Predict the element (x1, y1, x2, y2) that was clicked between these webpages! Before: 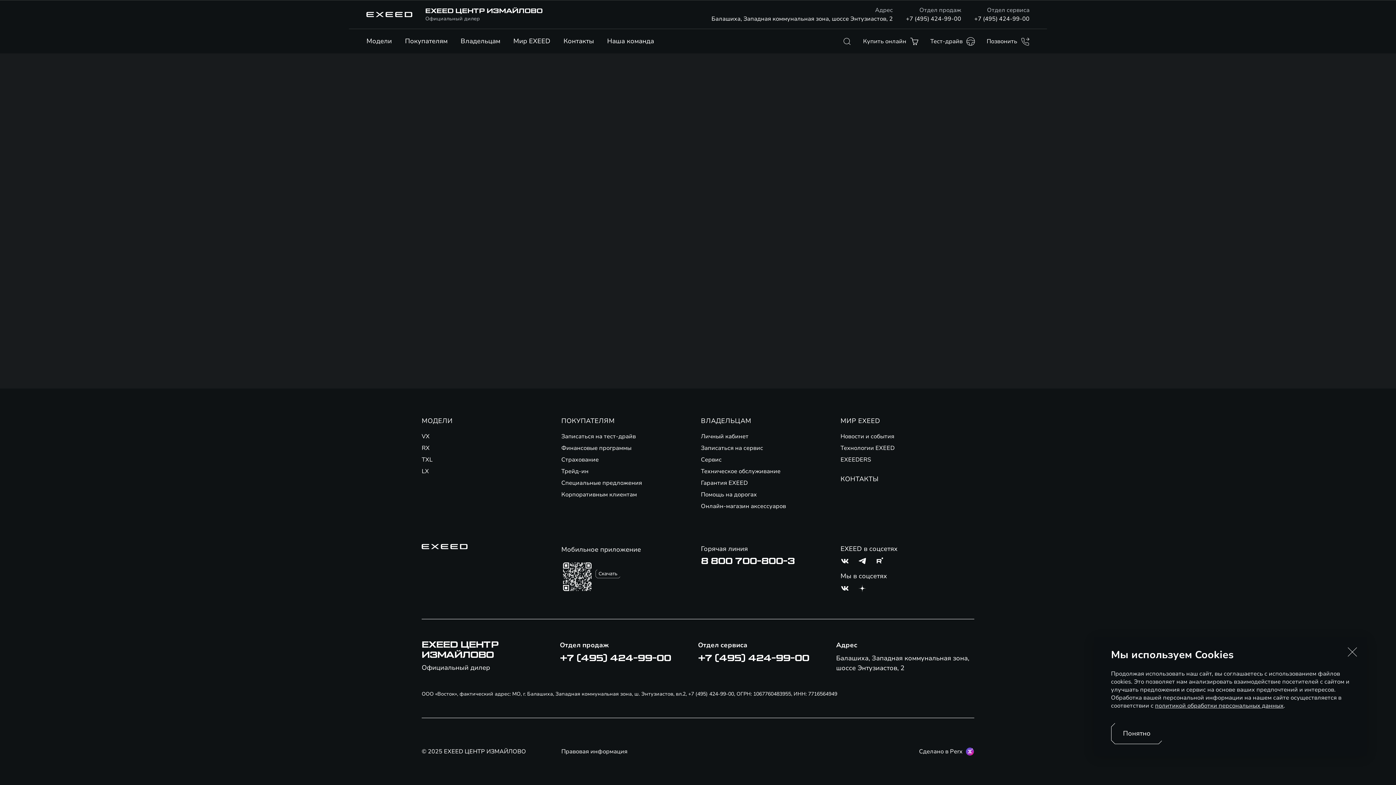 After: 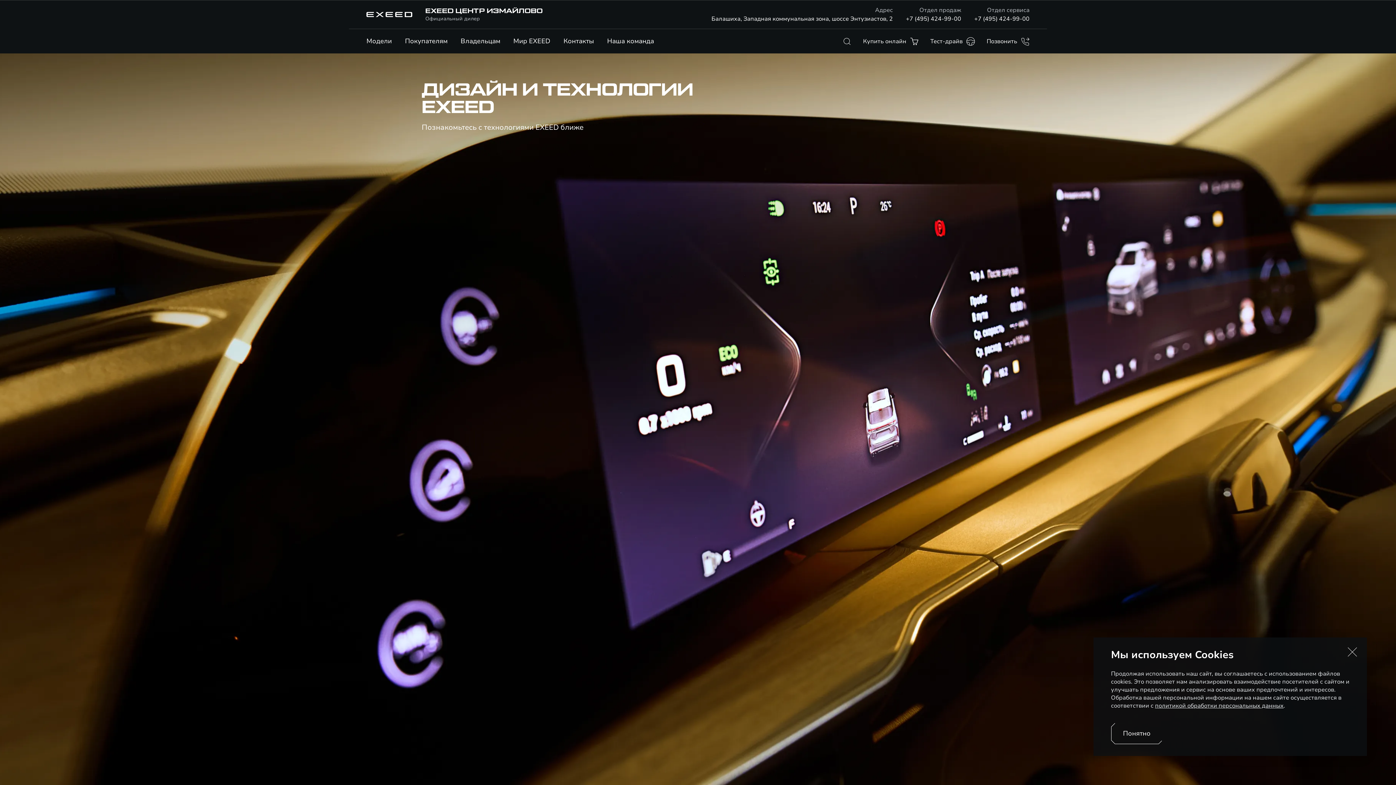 Action: label: Технологии EXEED bbox: (840, 445, 974, 451)